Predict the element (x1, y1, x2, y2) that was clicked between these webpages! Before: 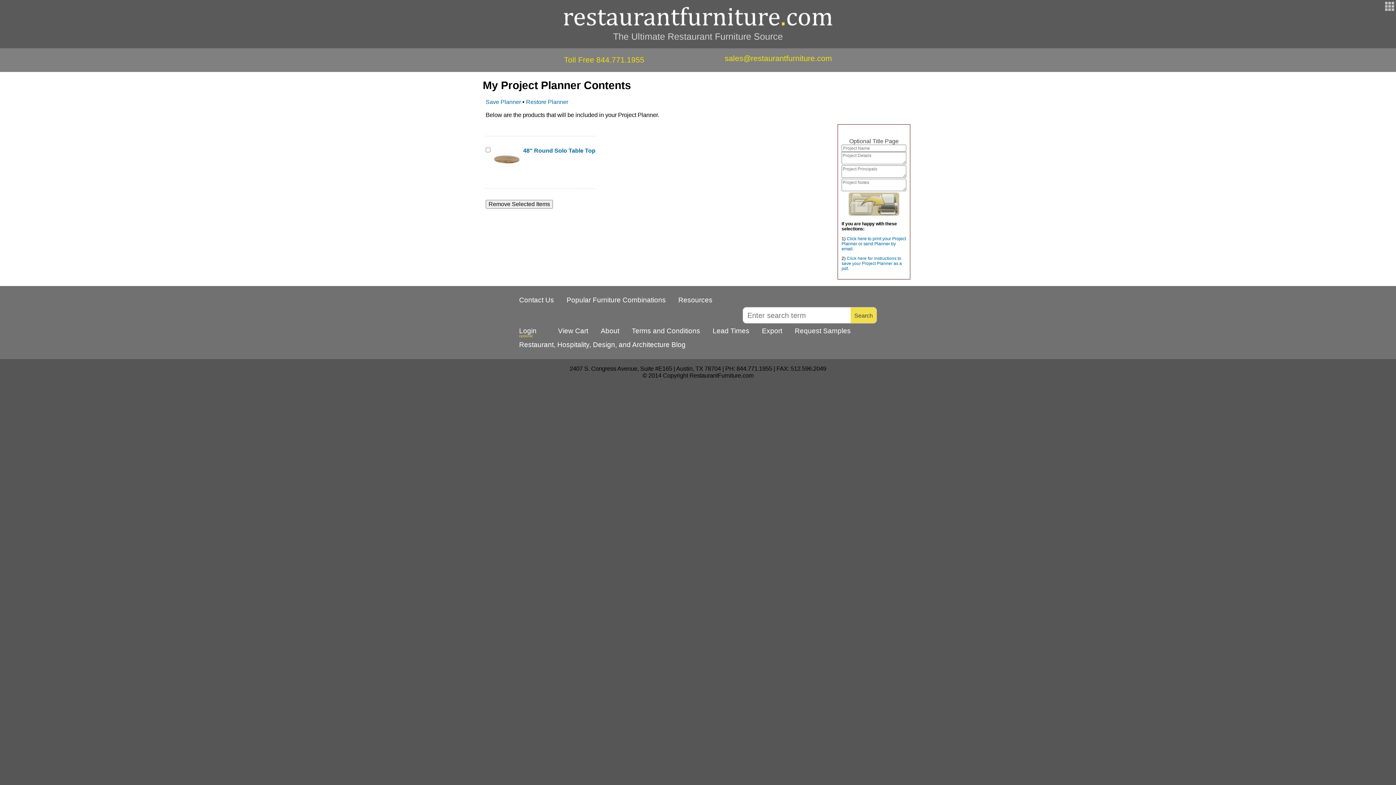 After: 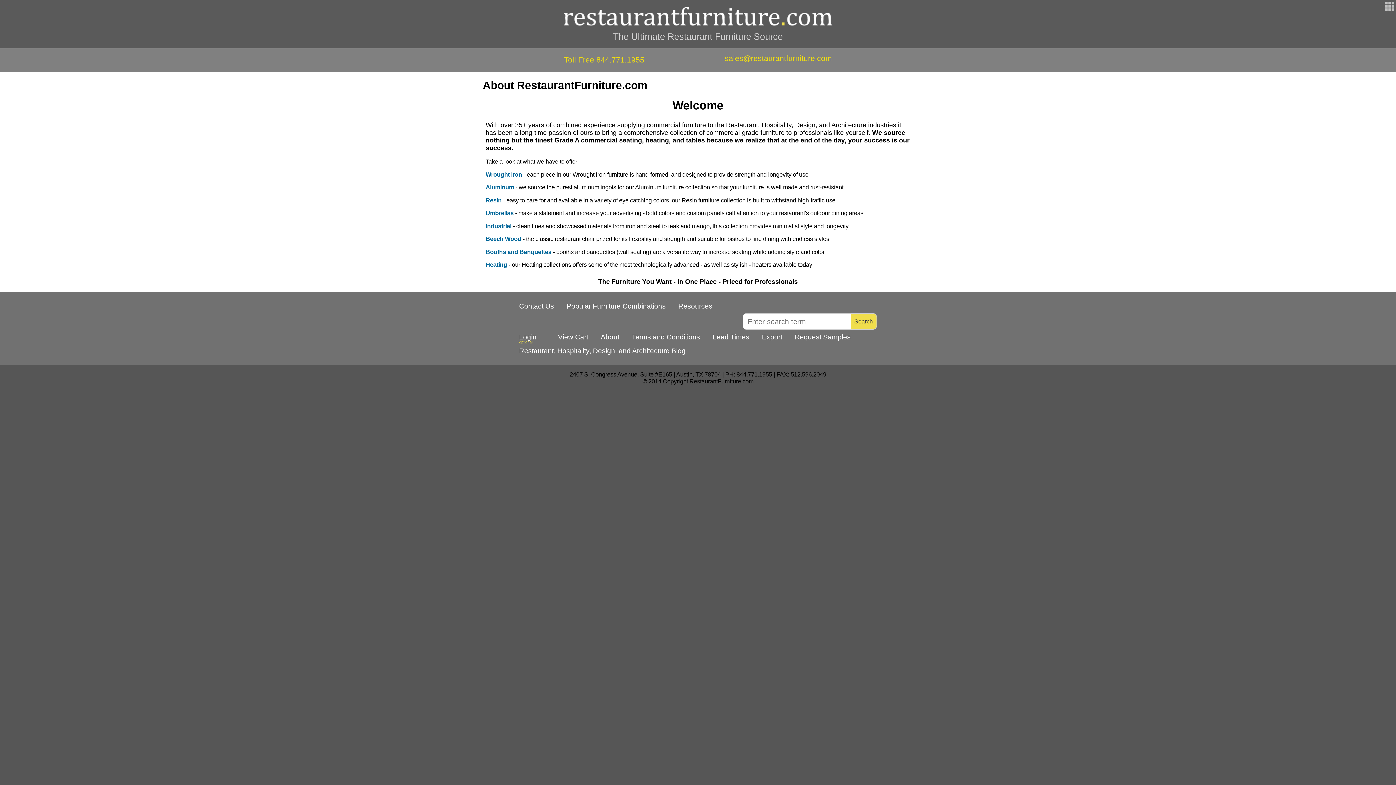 Action: label: About bbox: (600, 324, 619, 338)